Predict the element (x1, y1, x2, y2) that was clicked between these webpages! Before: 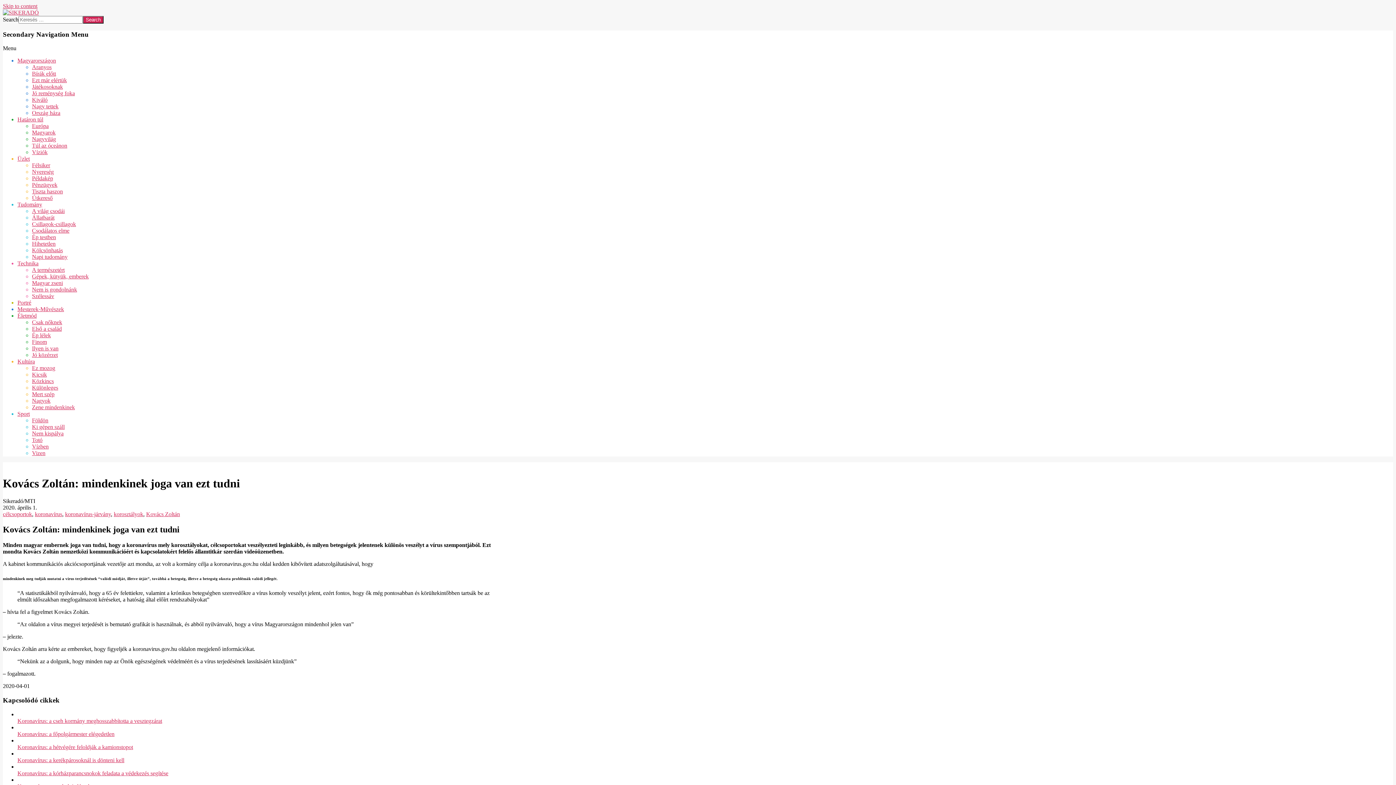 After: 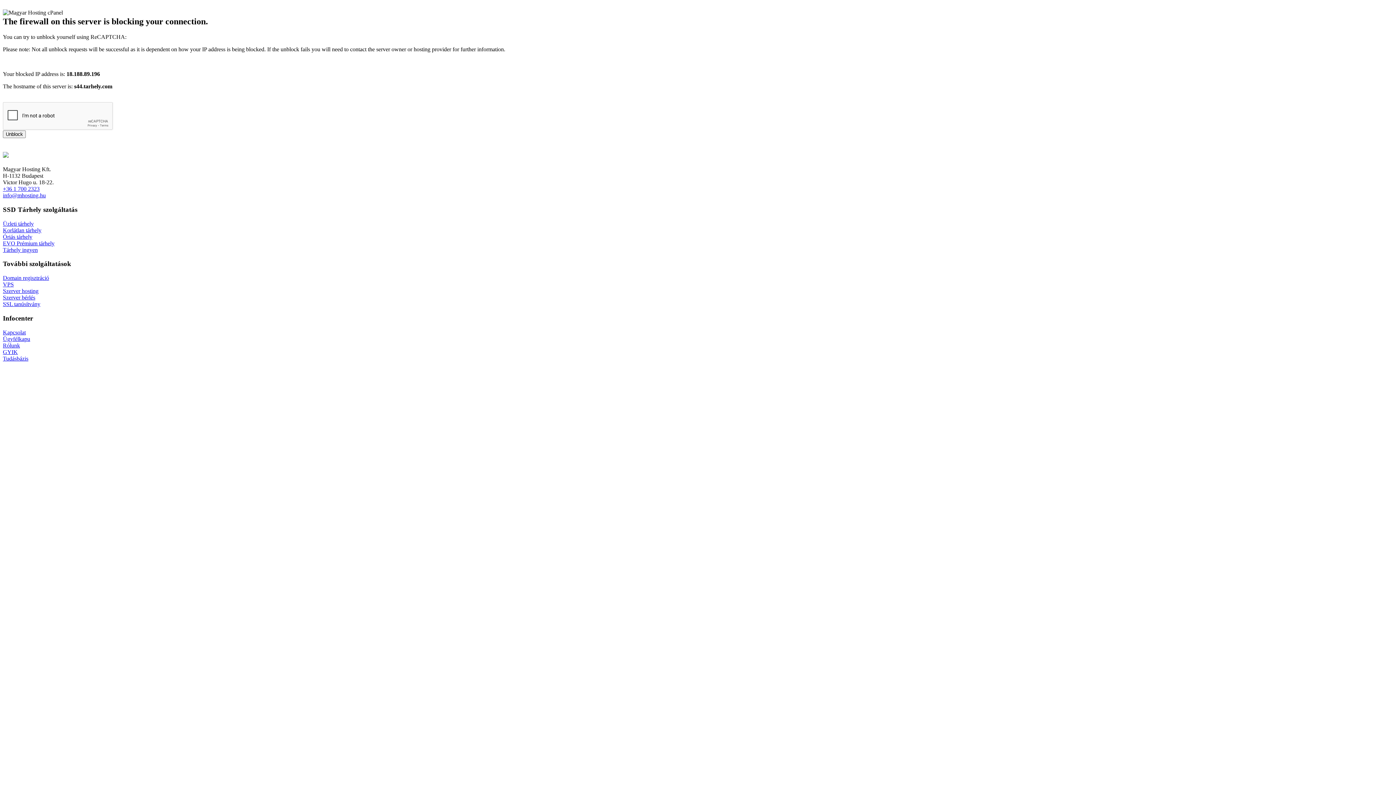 Action: label: Közkincs bbox: (32, 378, 53, 384)